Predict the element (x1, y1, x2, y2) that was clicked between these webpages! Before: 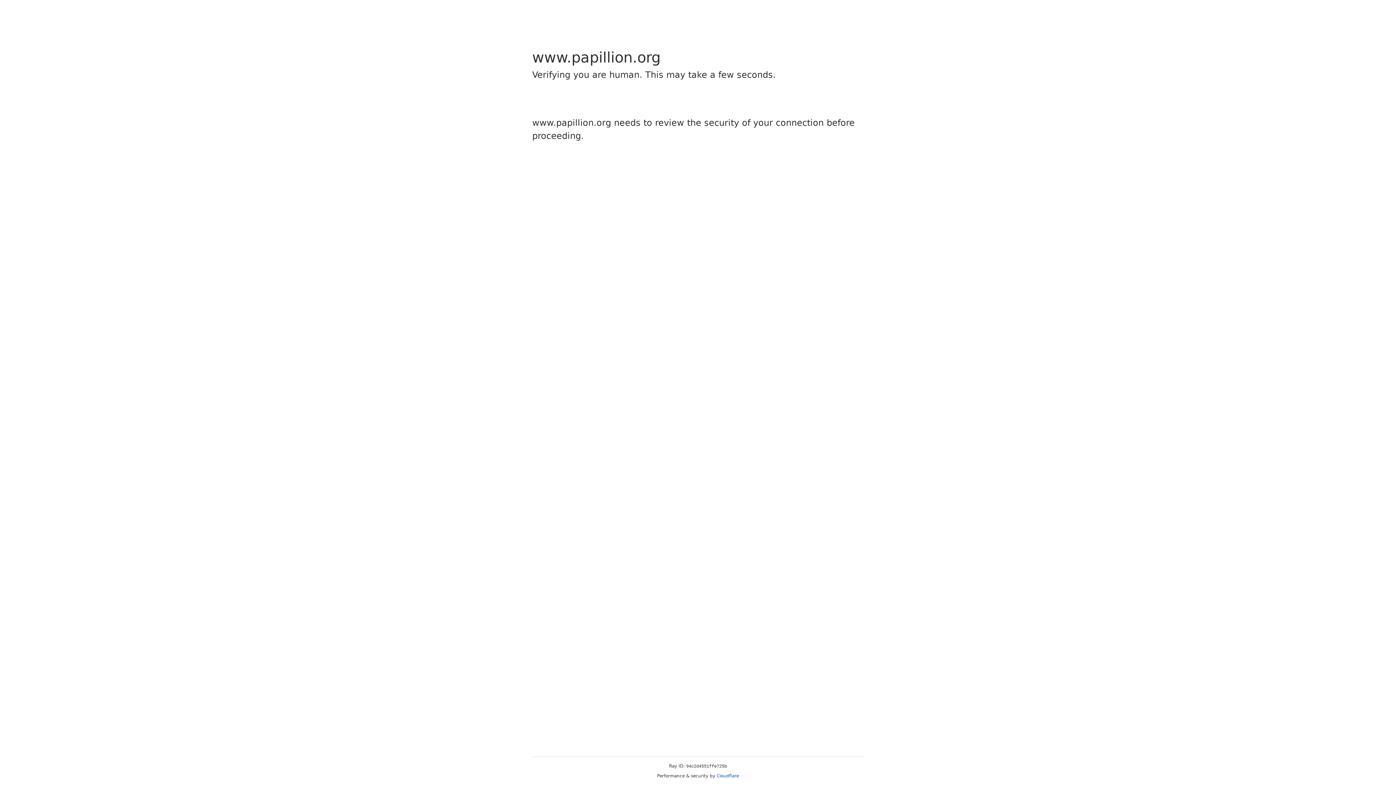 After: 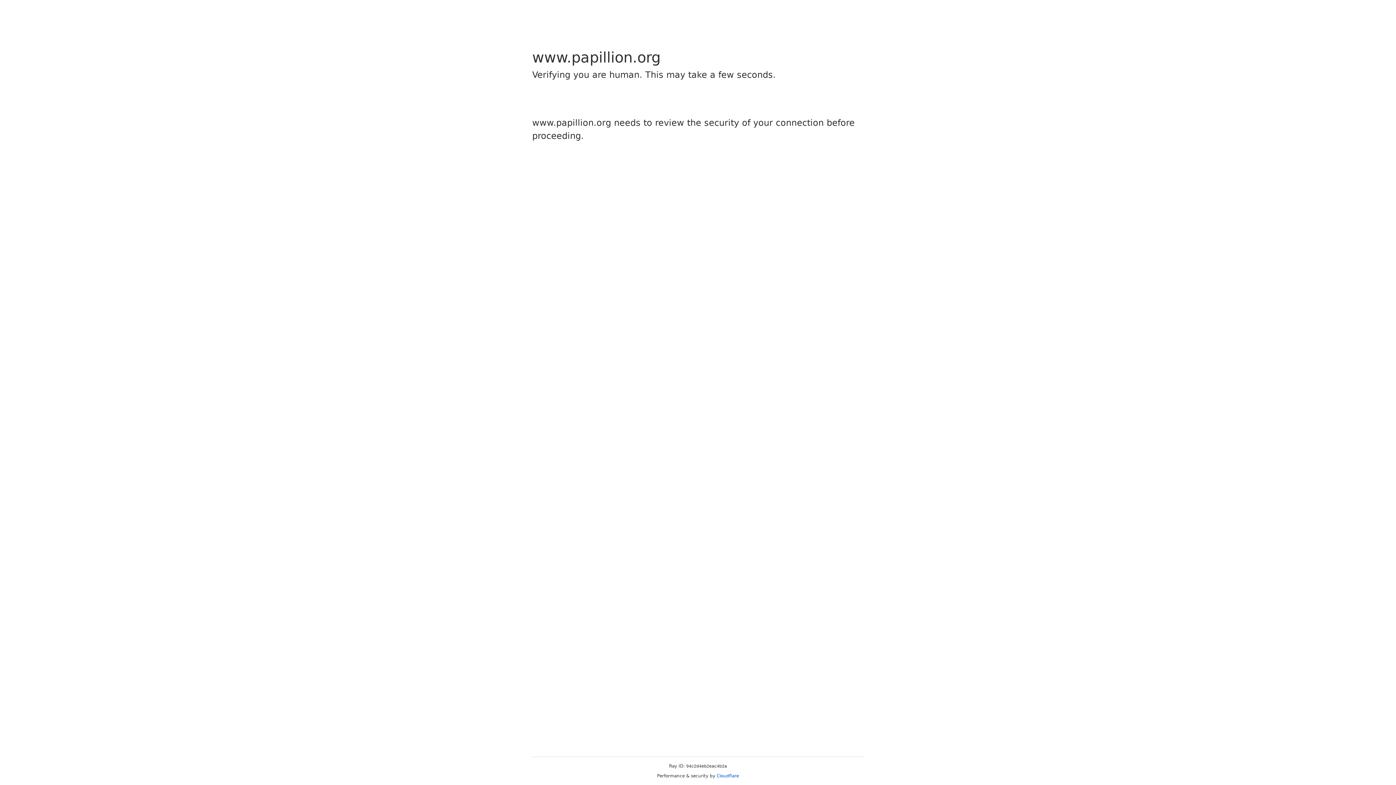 Action: bbox: (716, 773, 739, 778) label: Cloudflare